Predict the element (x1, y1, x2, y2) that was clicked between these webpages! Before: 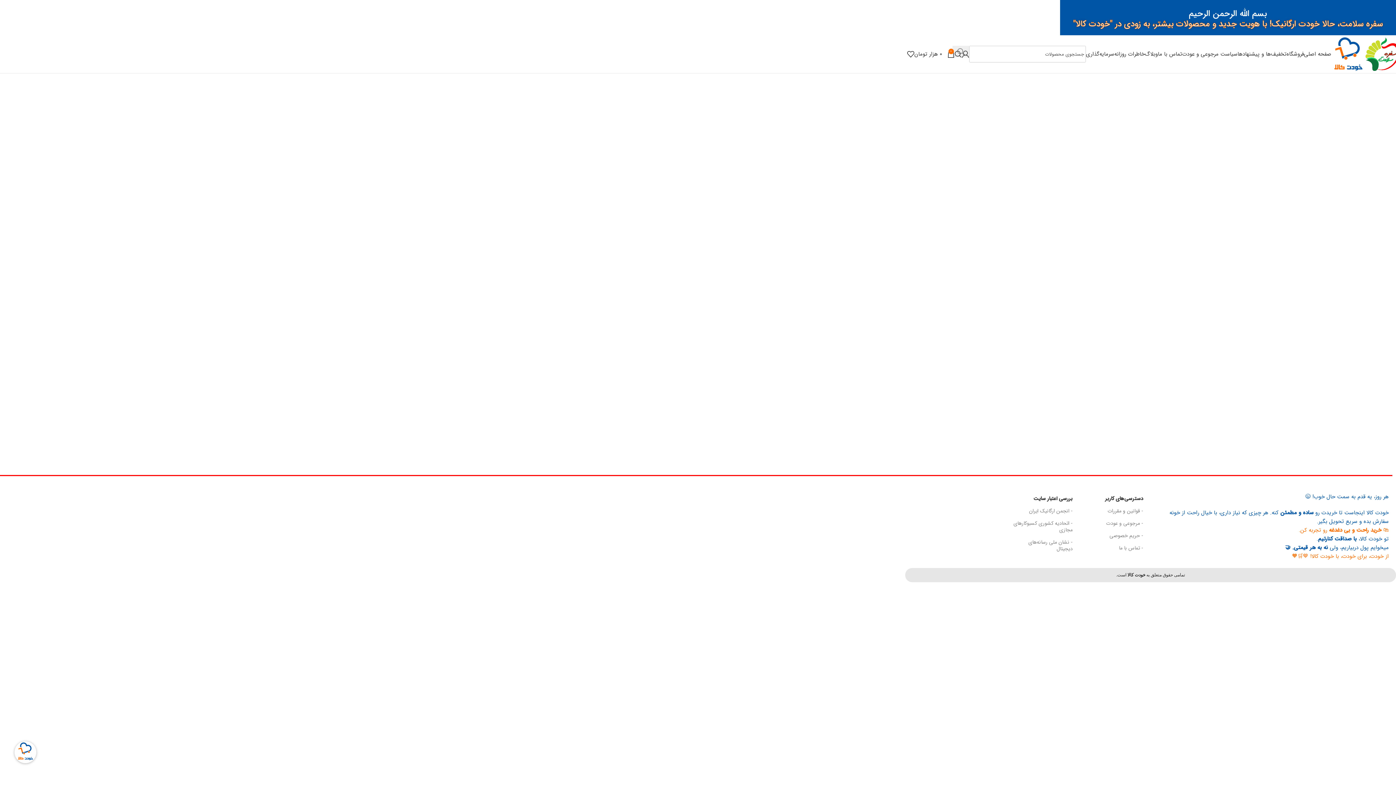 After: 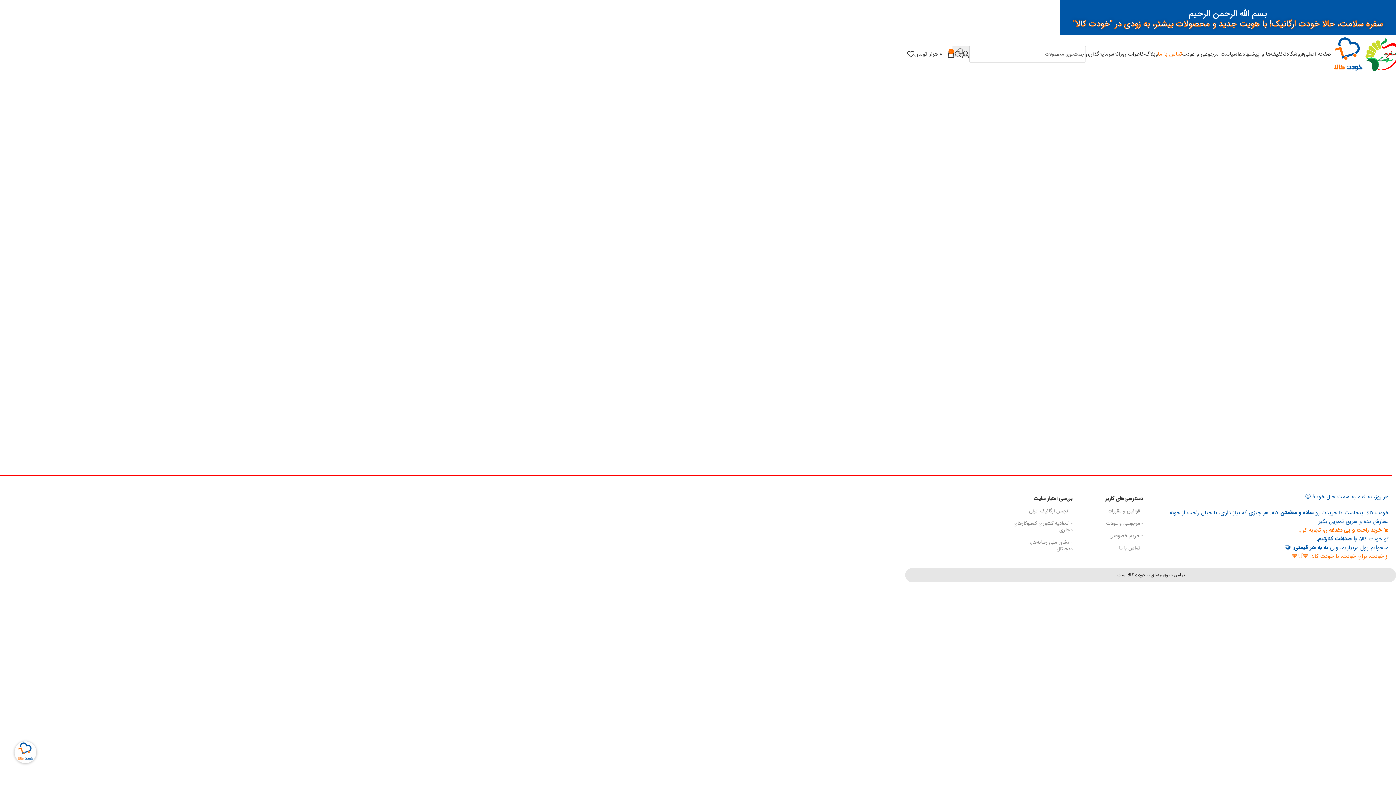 Action: label: تماس با ما bbox: (1158, 46, 1182, 61)